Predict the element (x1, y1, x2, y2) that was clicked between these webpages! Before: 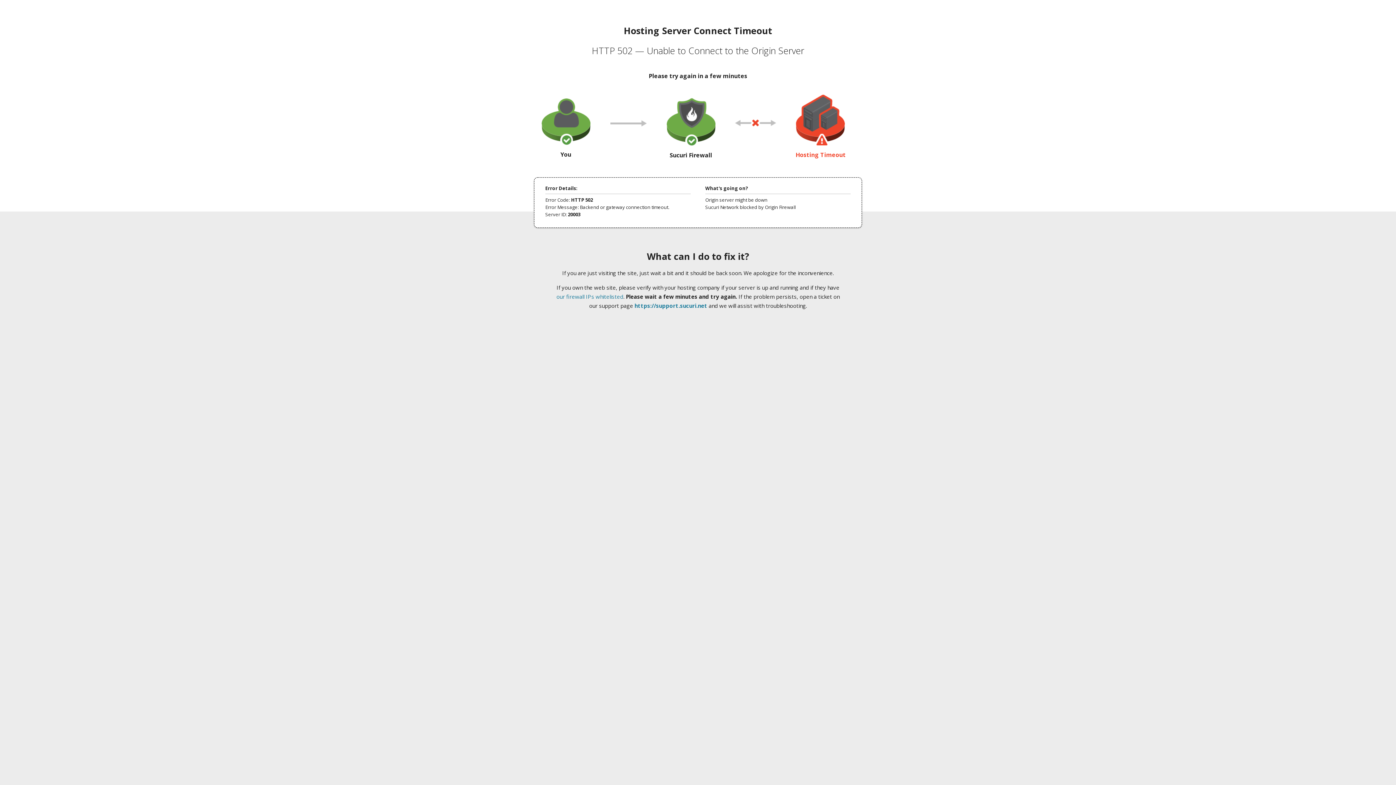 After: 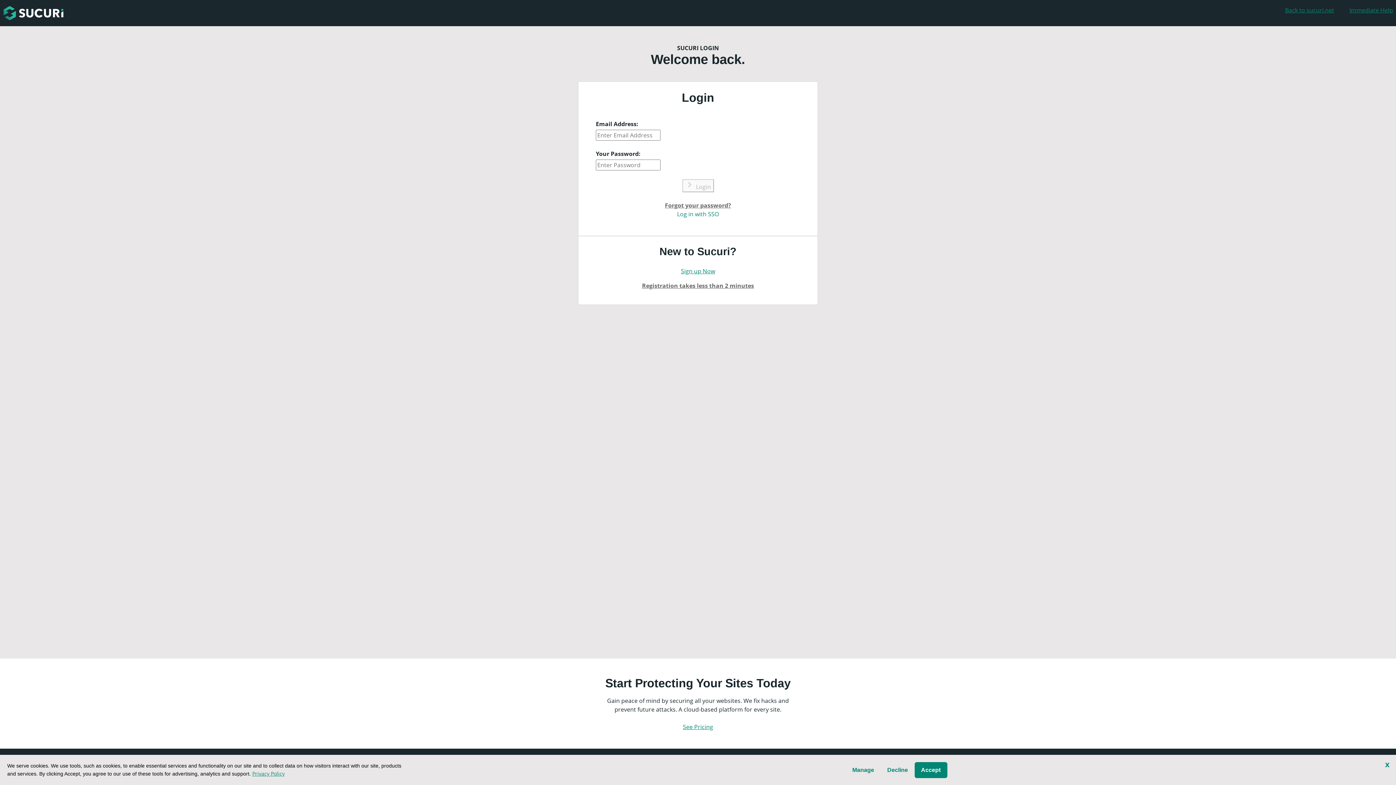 Action: label: https://support.sucuri.net bbox: (634, 302, 707, 309)